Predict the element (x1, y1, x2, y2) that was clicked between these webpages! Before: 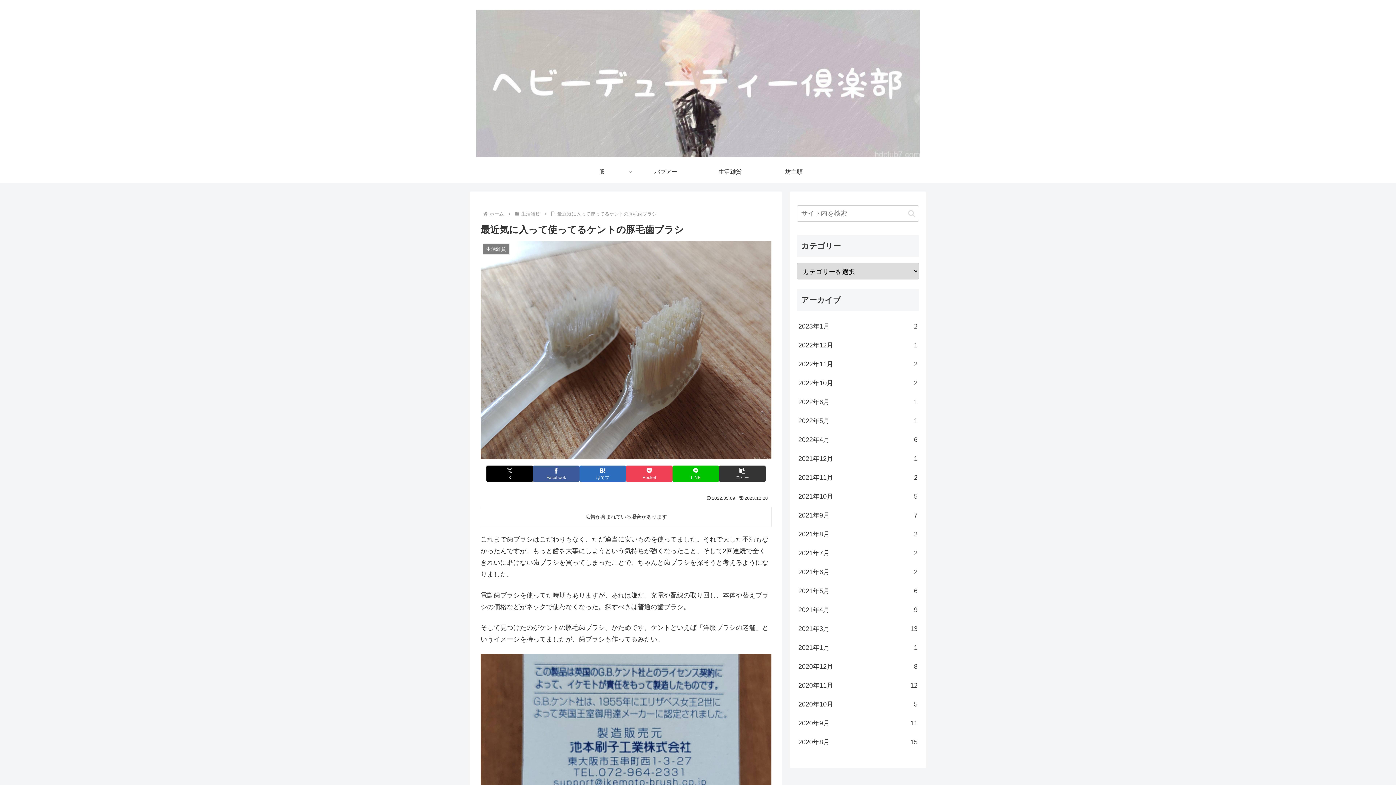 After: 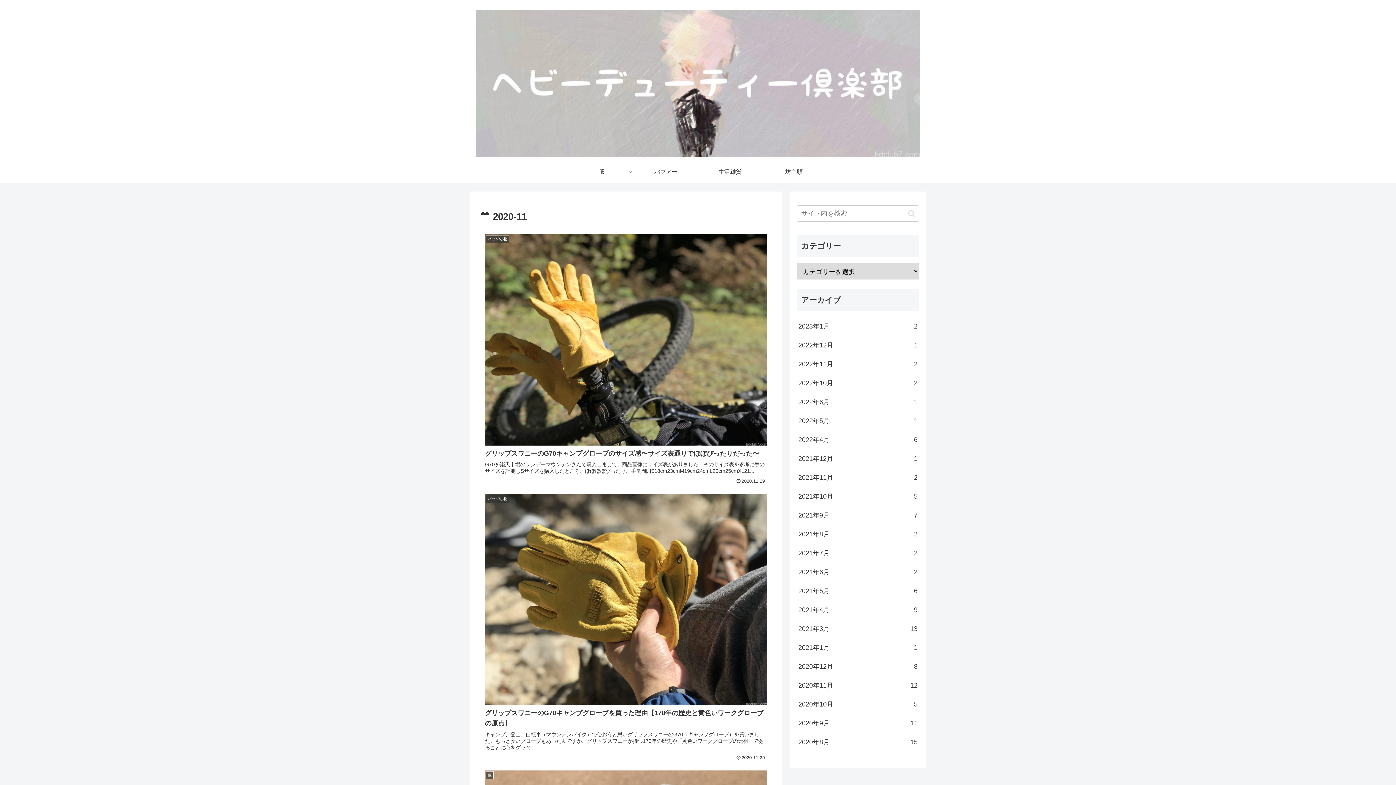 Action: label: 2020年11月
12 bbox: (797, 676, 919, 695)